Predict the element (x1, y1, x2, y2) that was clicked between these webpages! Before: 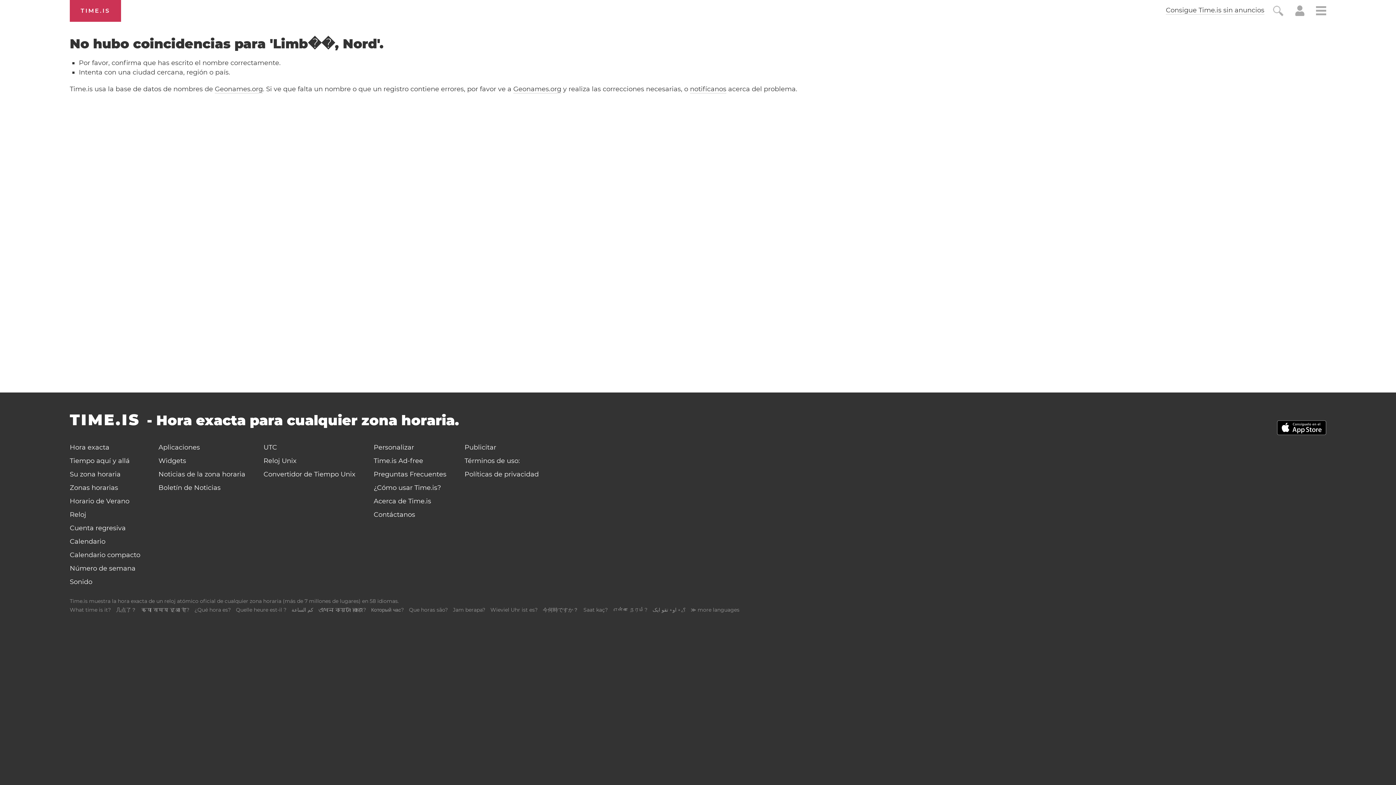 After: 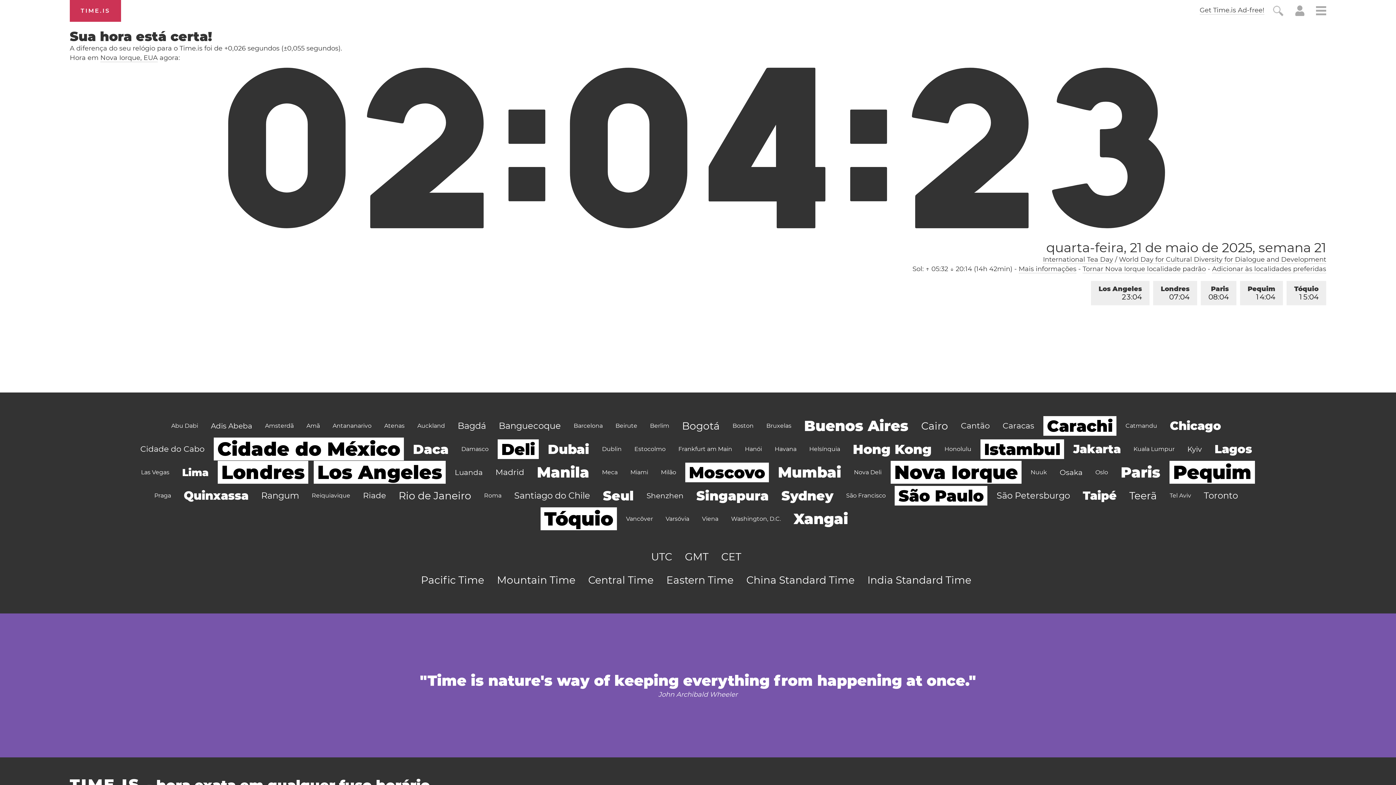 Action: bbox: (409, 606, 448, 613) label: Que horas são?